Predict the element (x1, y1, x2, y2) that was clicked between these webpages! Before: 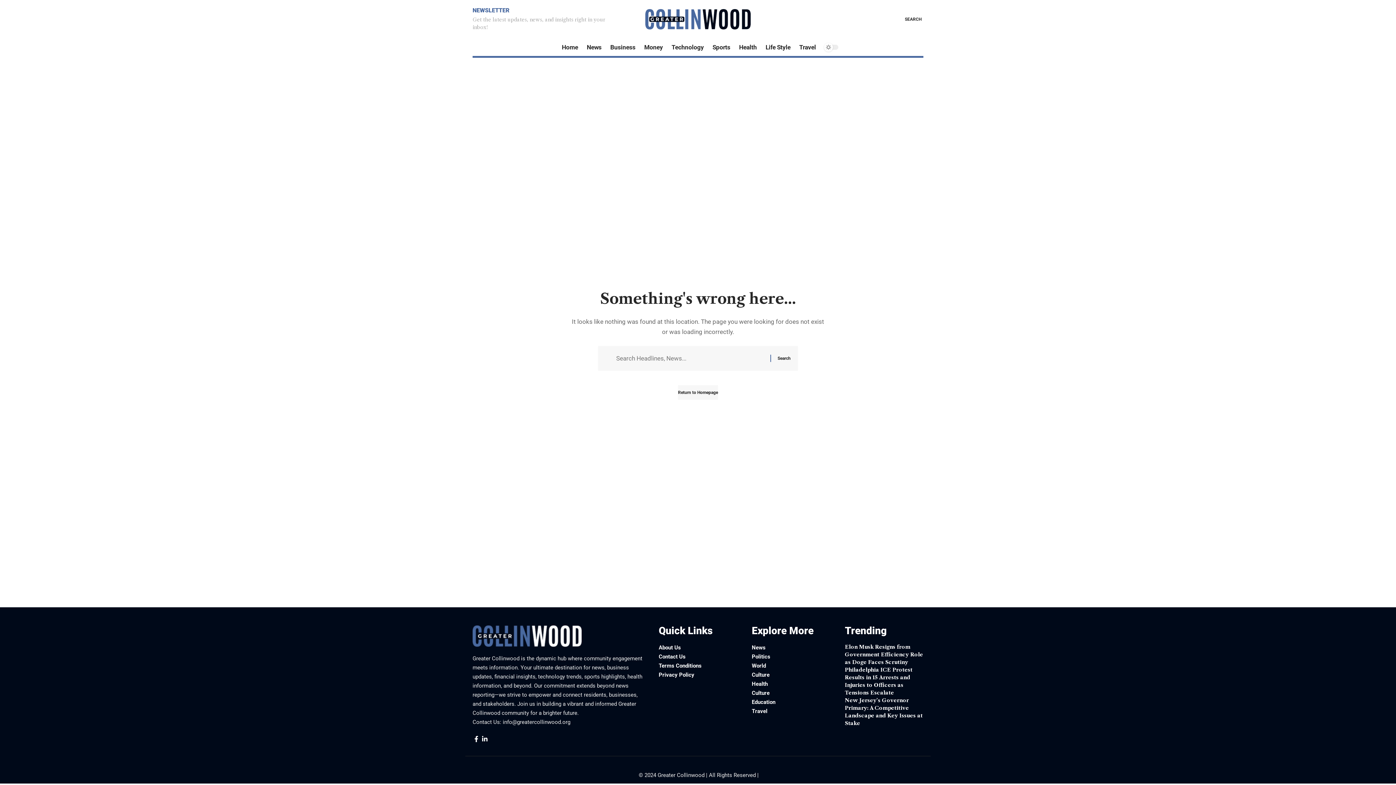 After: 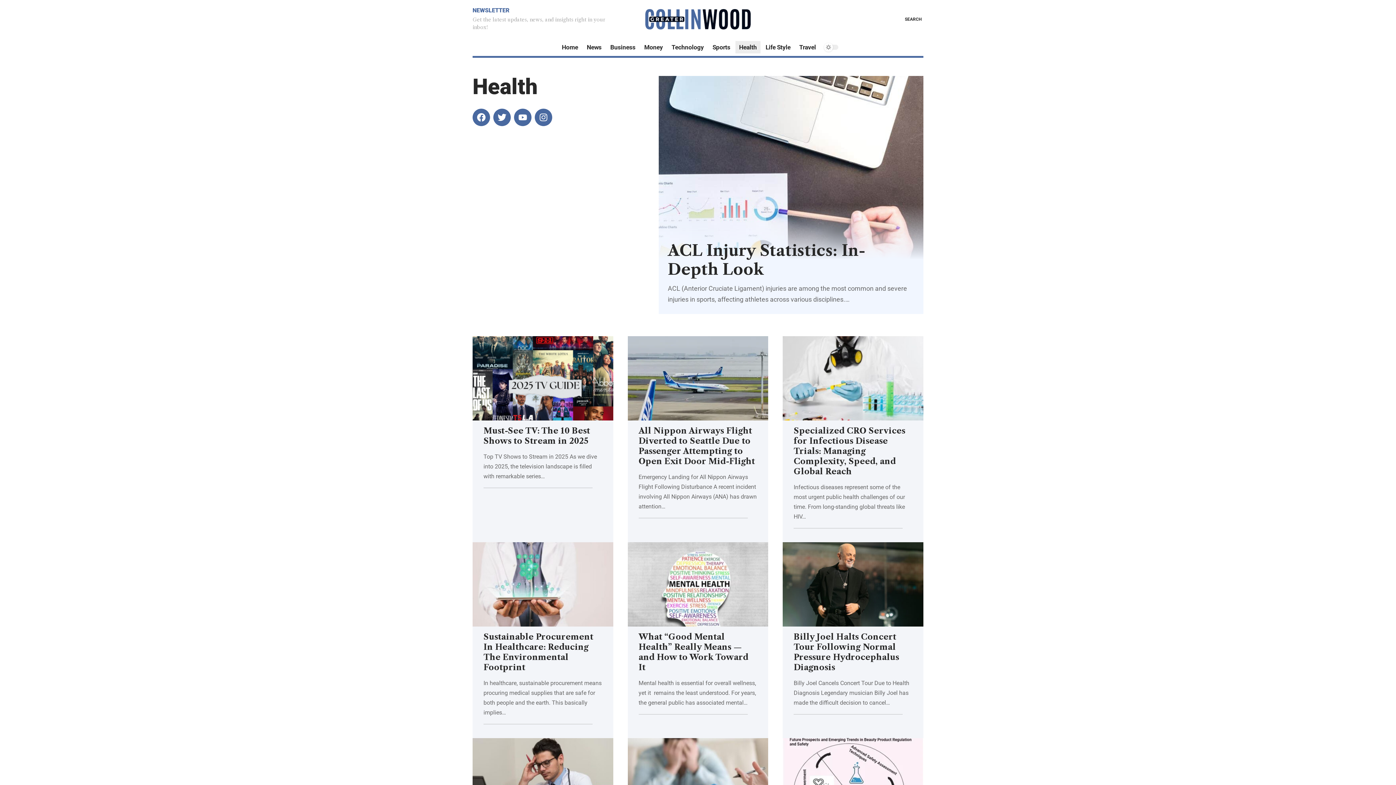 Action: bbox: (734, 38, 761, 56) label: Health